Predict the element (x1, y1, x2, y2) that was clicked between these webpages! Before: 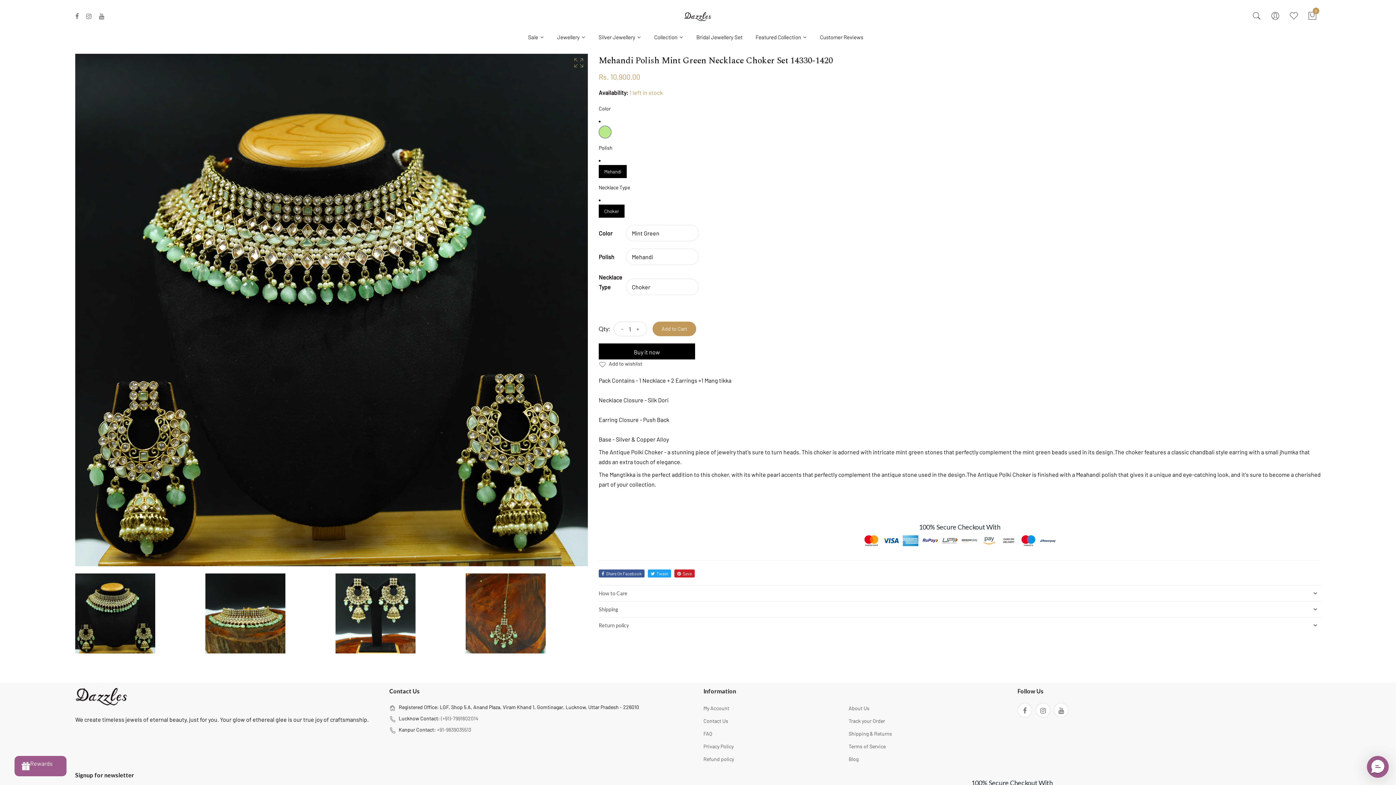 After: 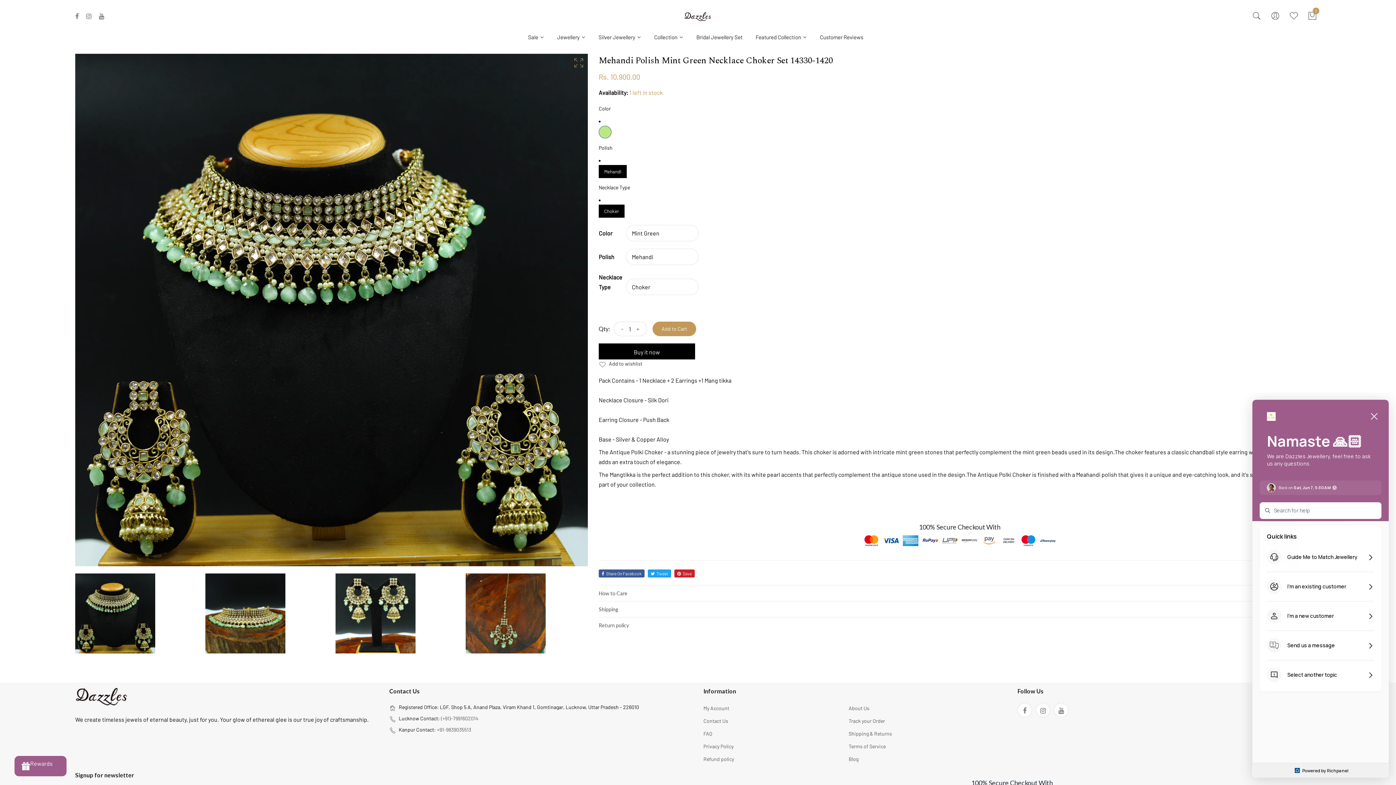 Action: bbox: (1367, 756, 1389, 778) label: Messenger Dummy Widget